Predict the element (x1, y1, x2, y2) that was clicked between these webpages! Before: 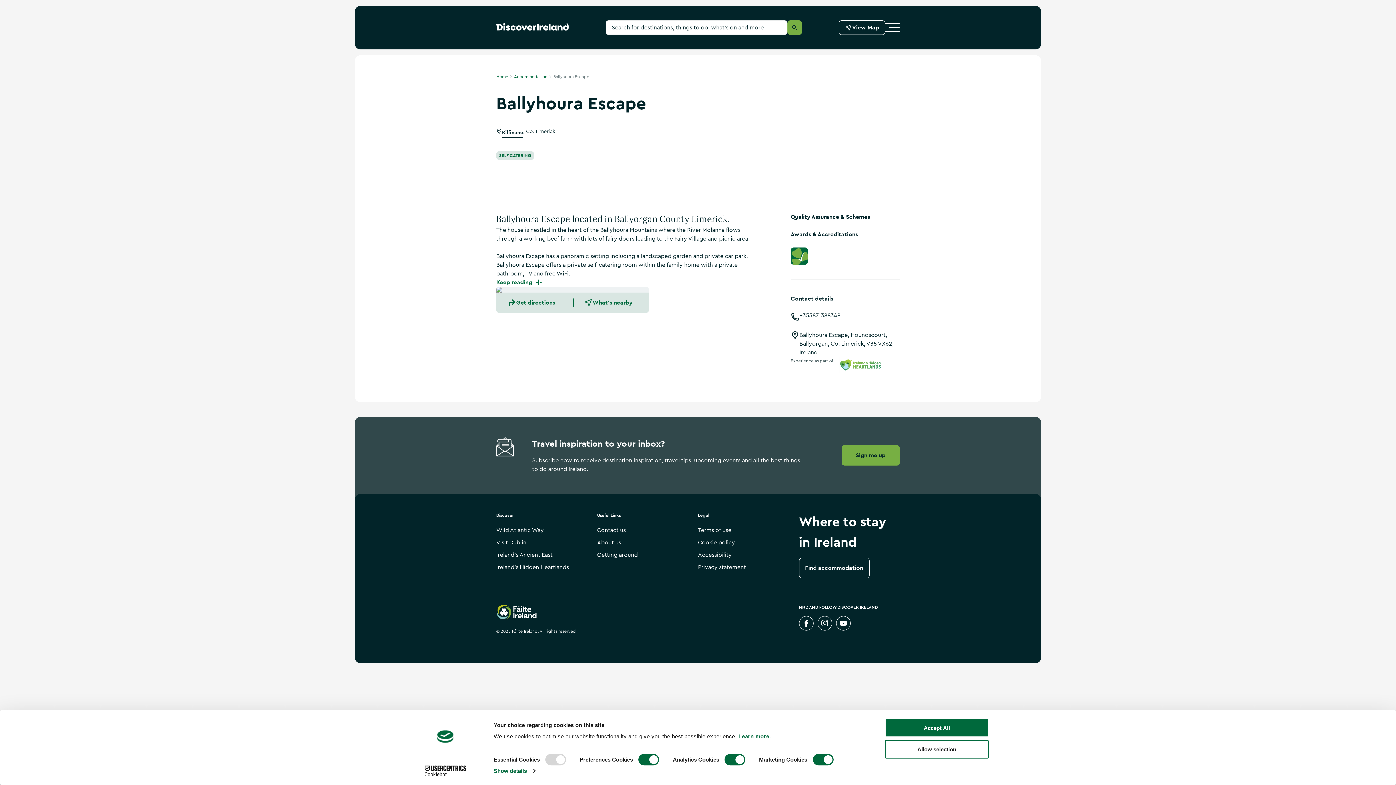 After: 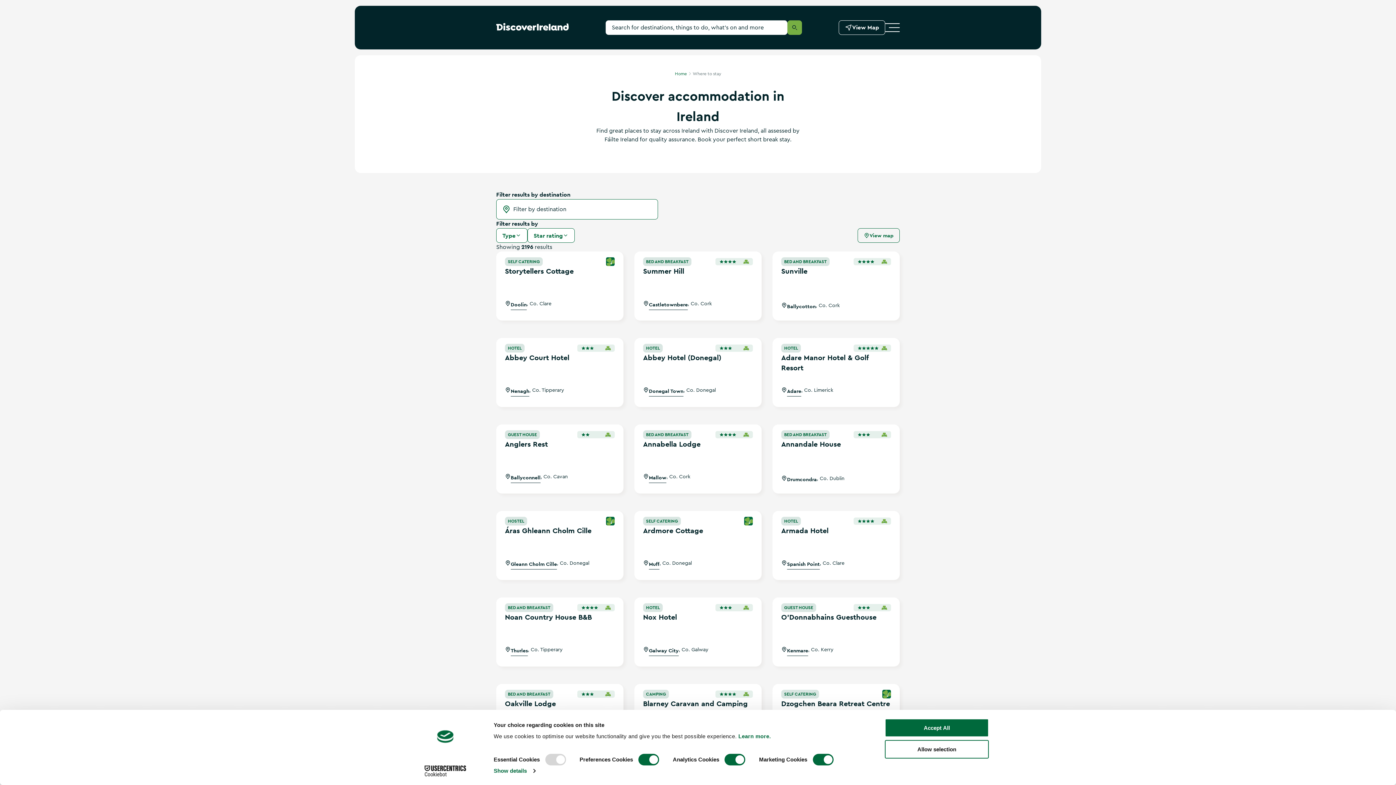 Action: bbox: (799, 558, 869, 578) label: Find accommodation